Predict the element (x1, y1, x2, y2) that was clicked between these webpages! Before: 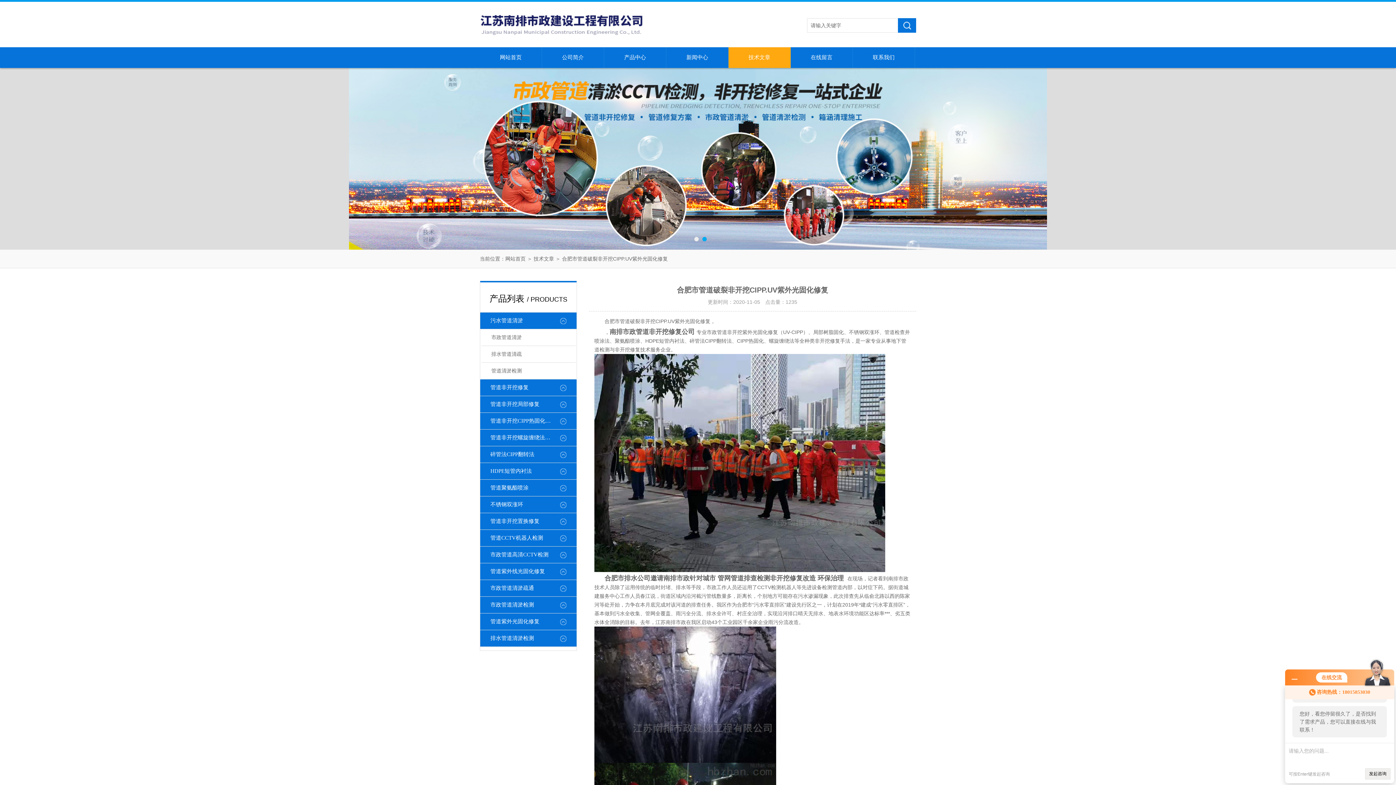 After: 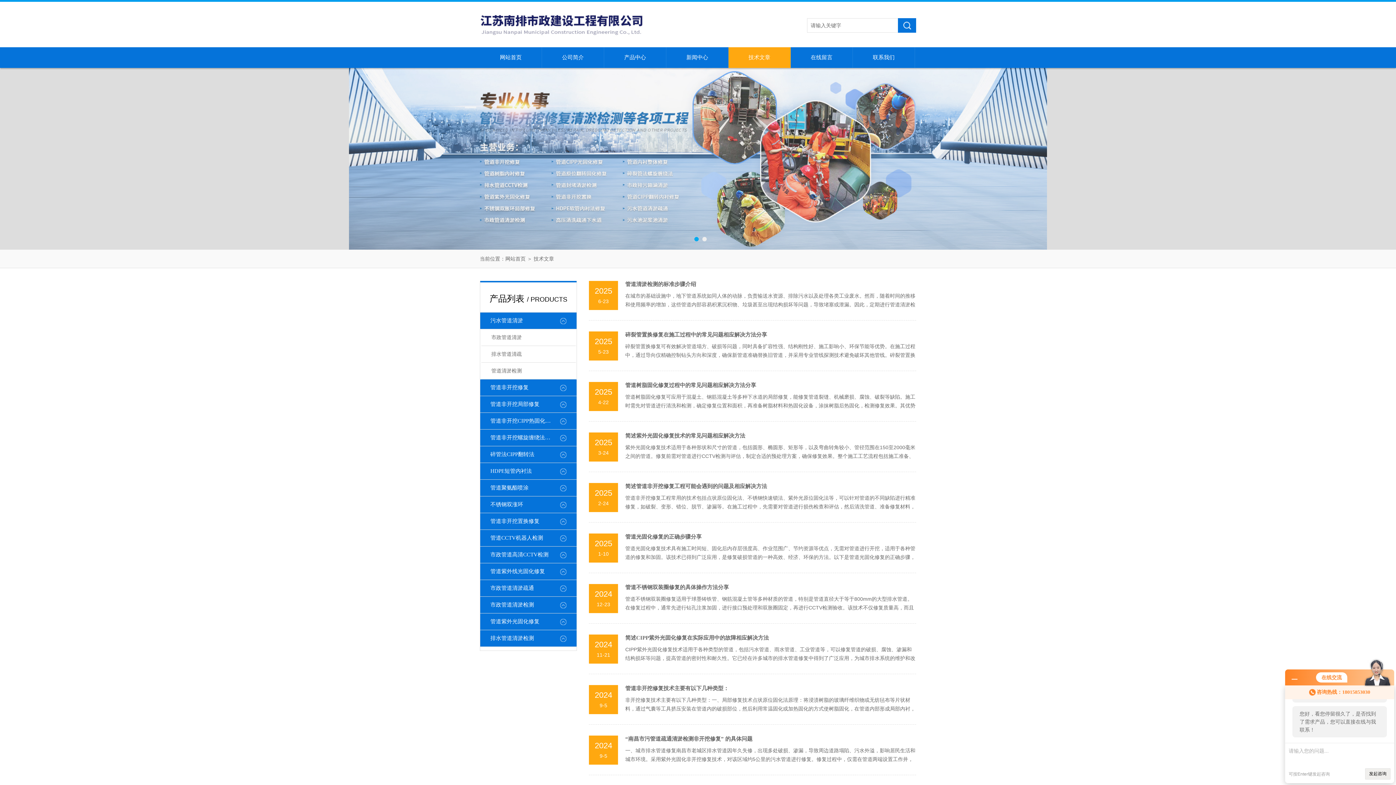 Action: label: 技术文章 bbox: (728, 47, 790, 68)